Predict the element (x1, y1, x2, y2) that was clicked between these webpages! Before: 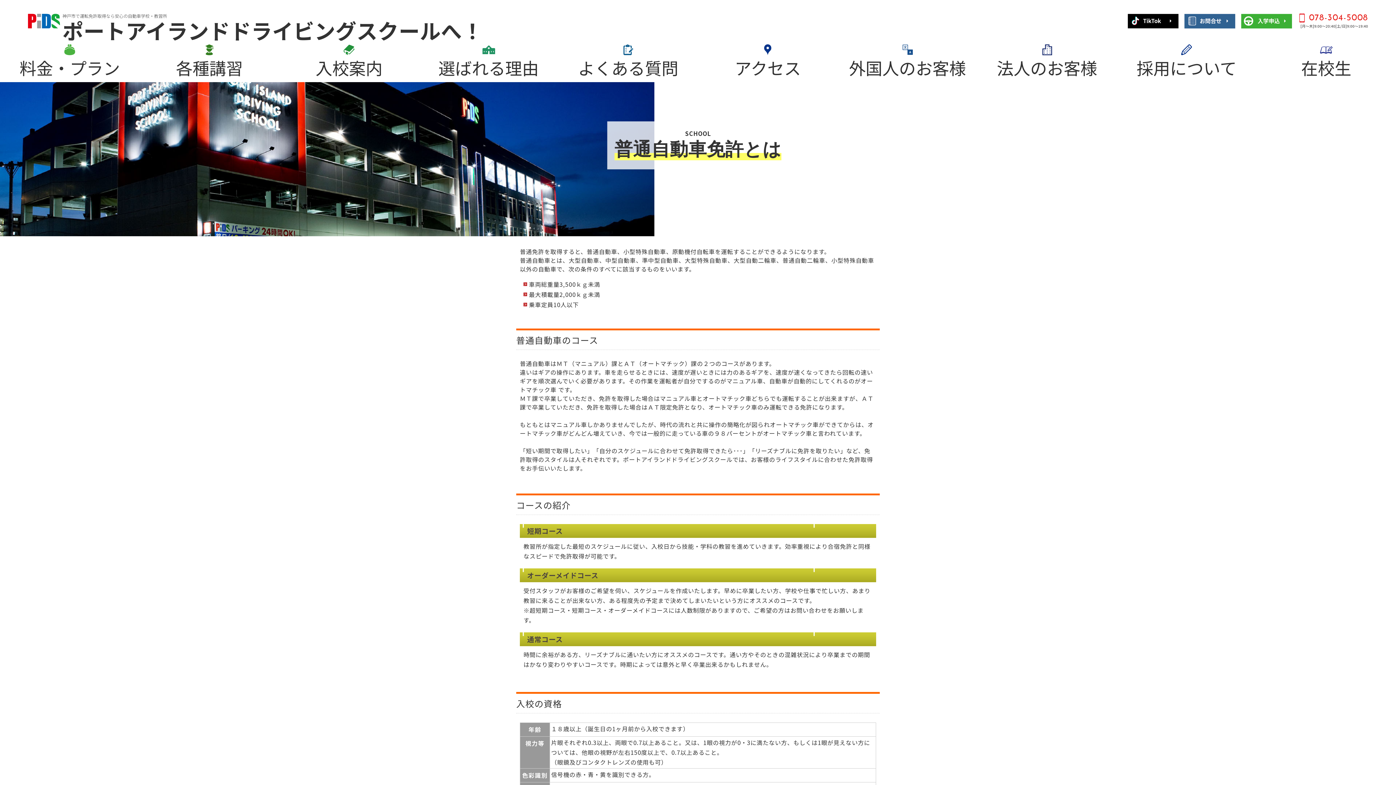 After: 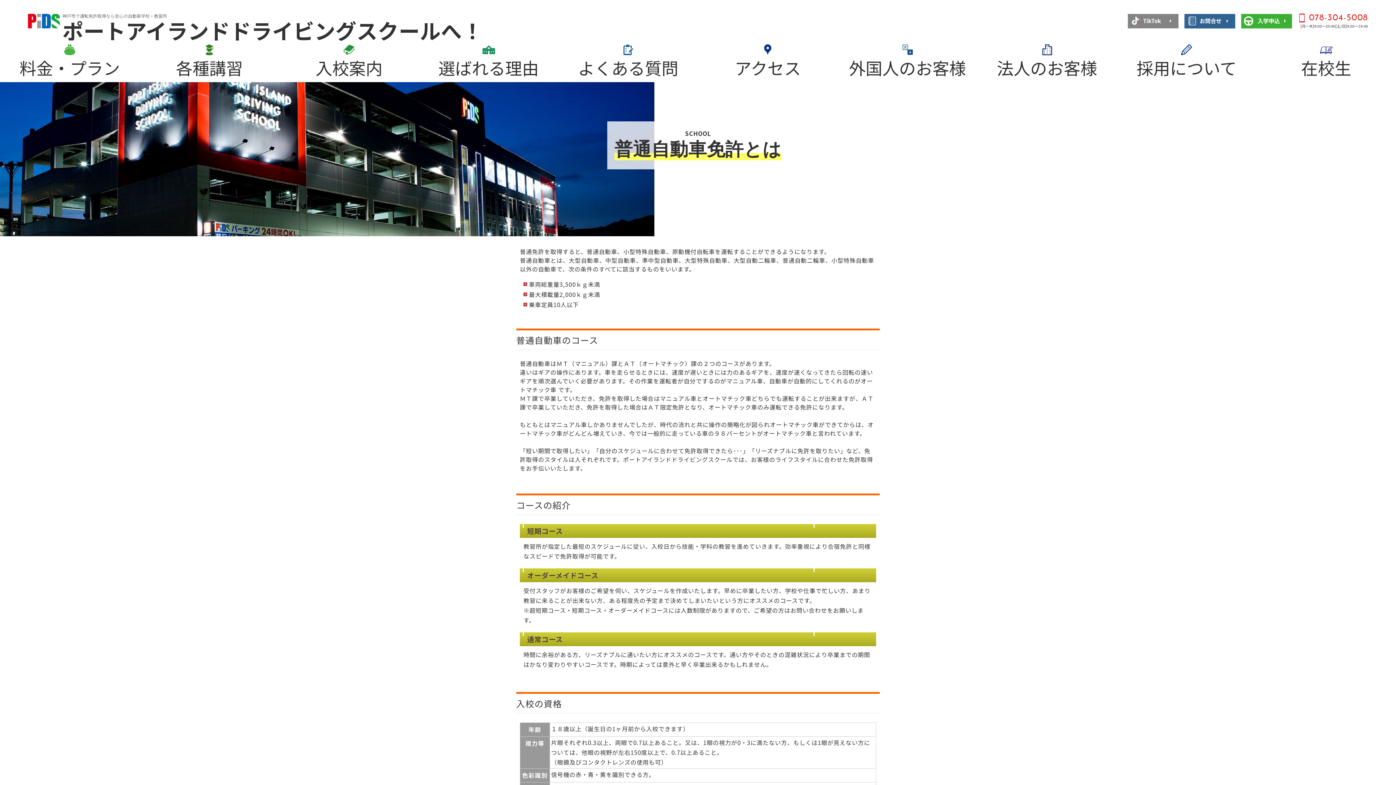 Action: bbox: (1124, 16, 1181, 24)